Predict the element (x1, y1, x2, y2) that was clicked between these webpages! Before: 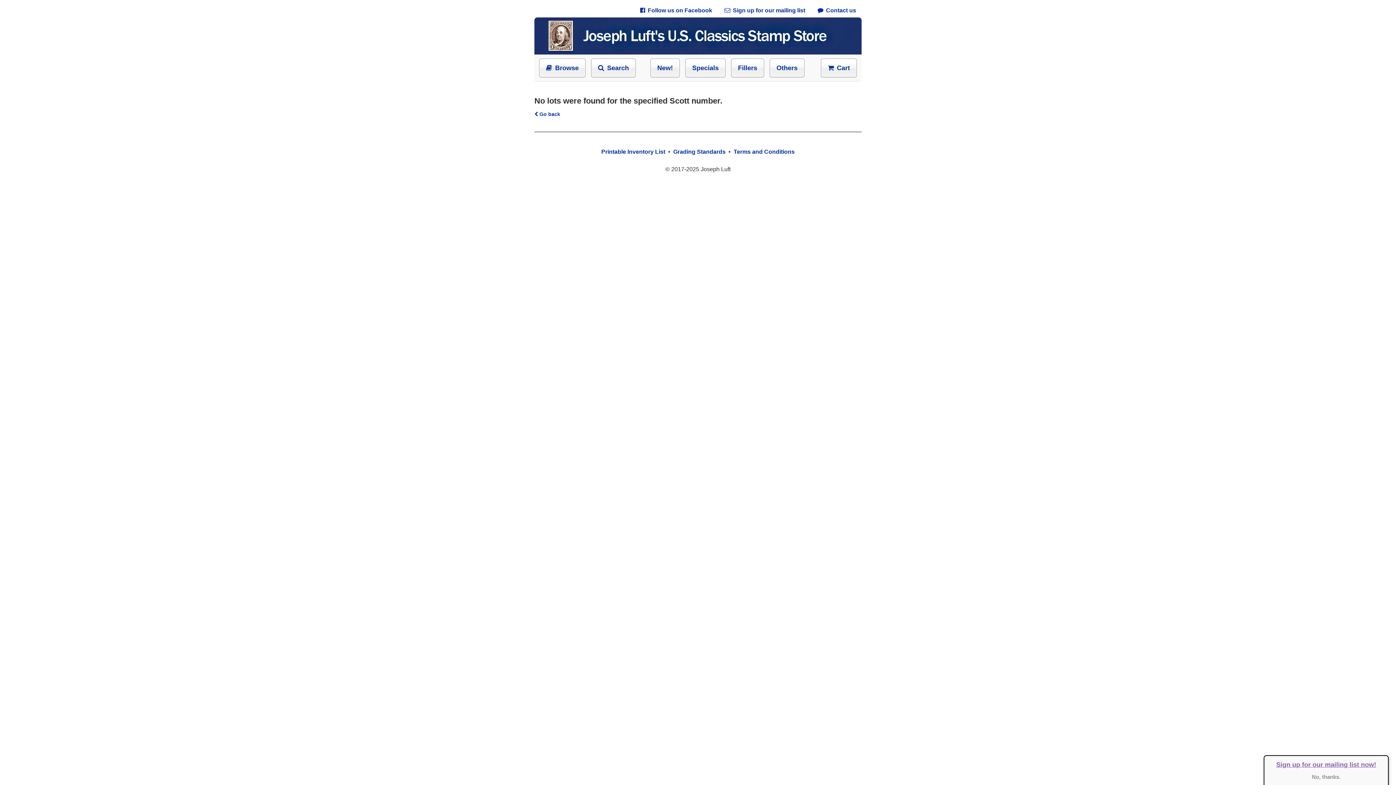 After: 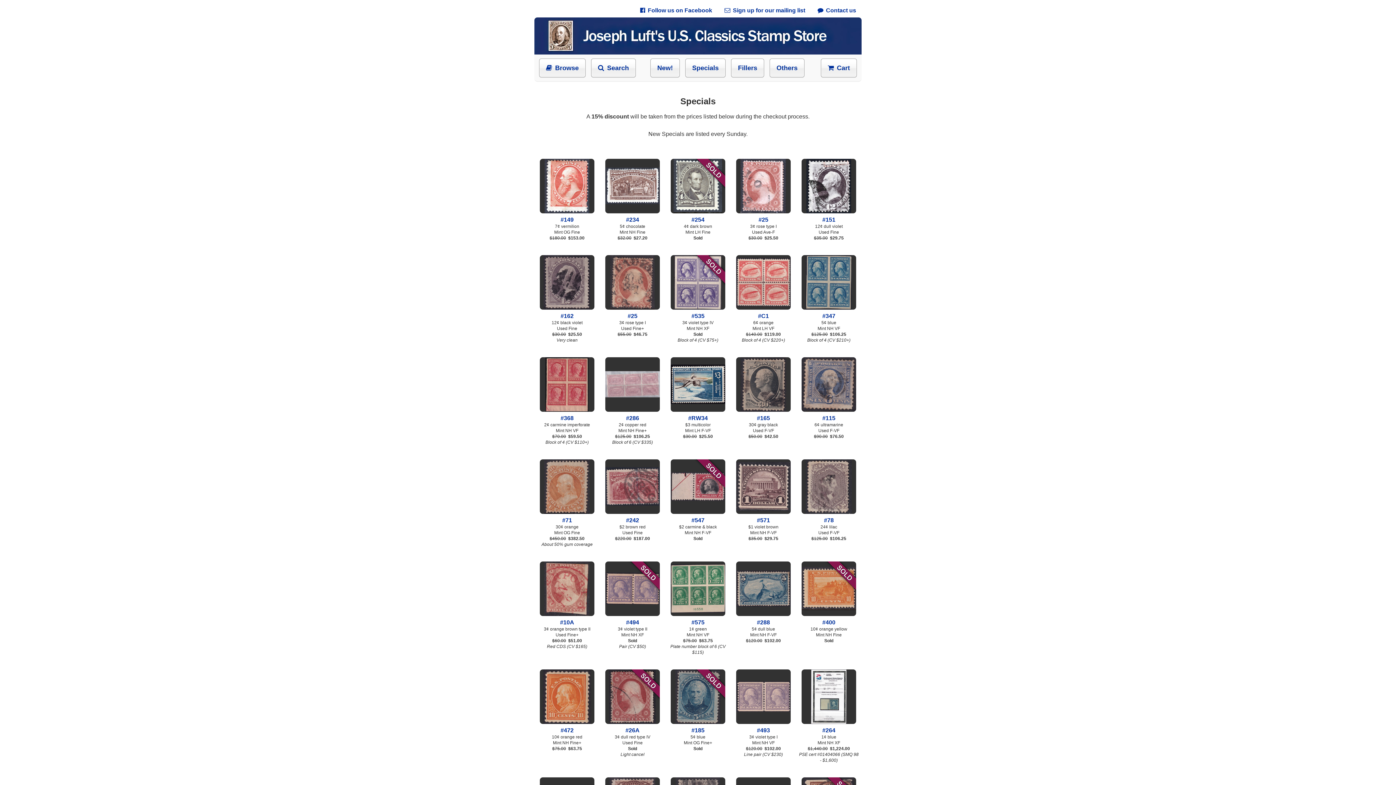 Action: label: Specials bbox: (685, 58, 725, 77)